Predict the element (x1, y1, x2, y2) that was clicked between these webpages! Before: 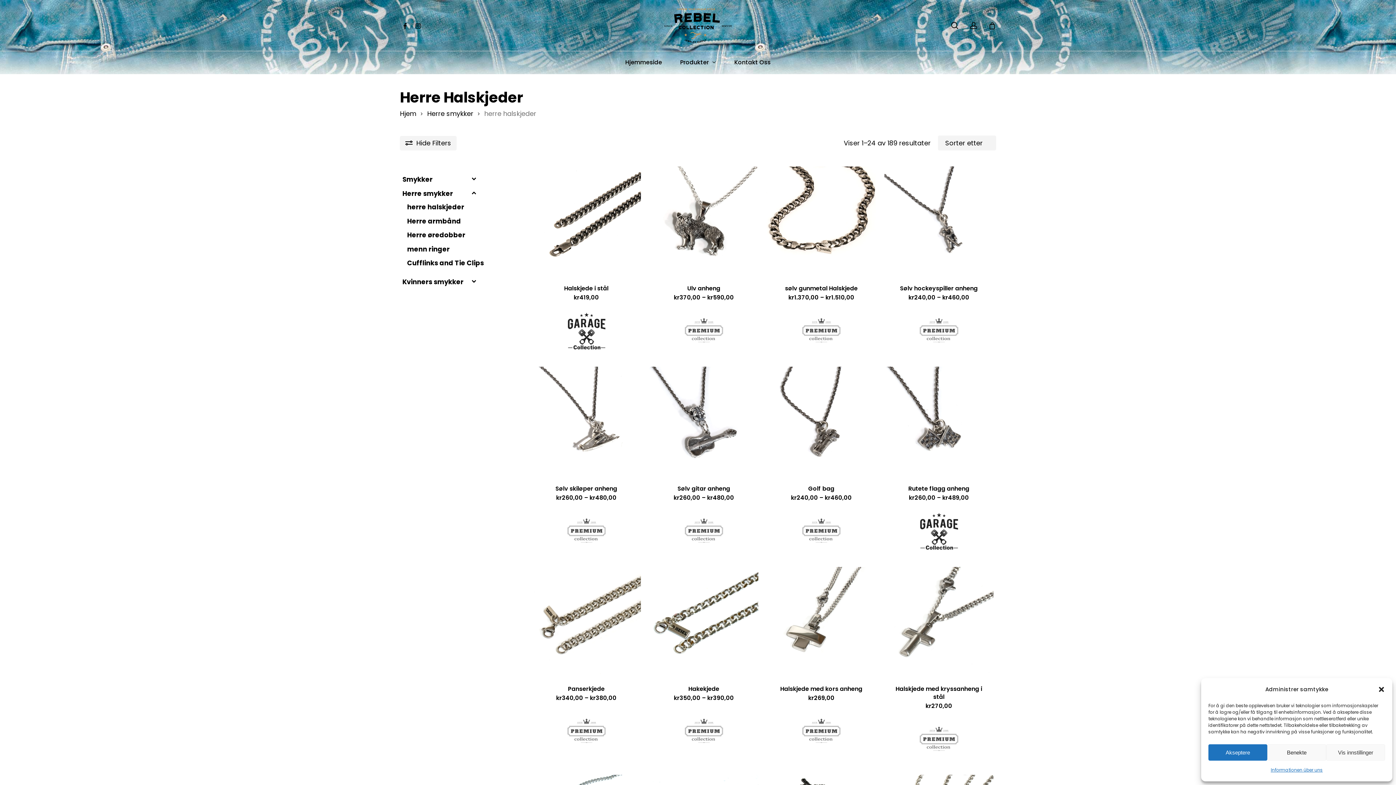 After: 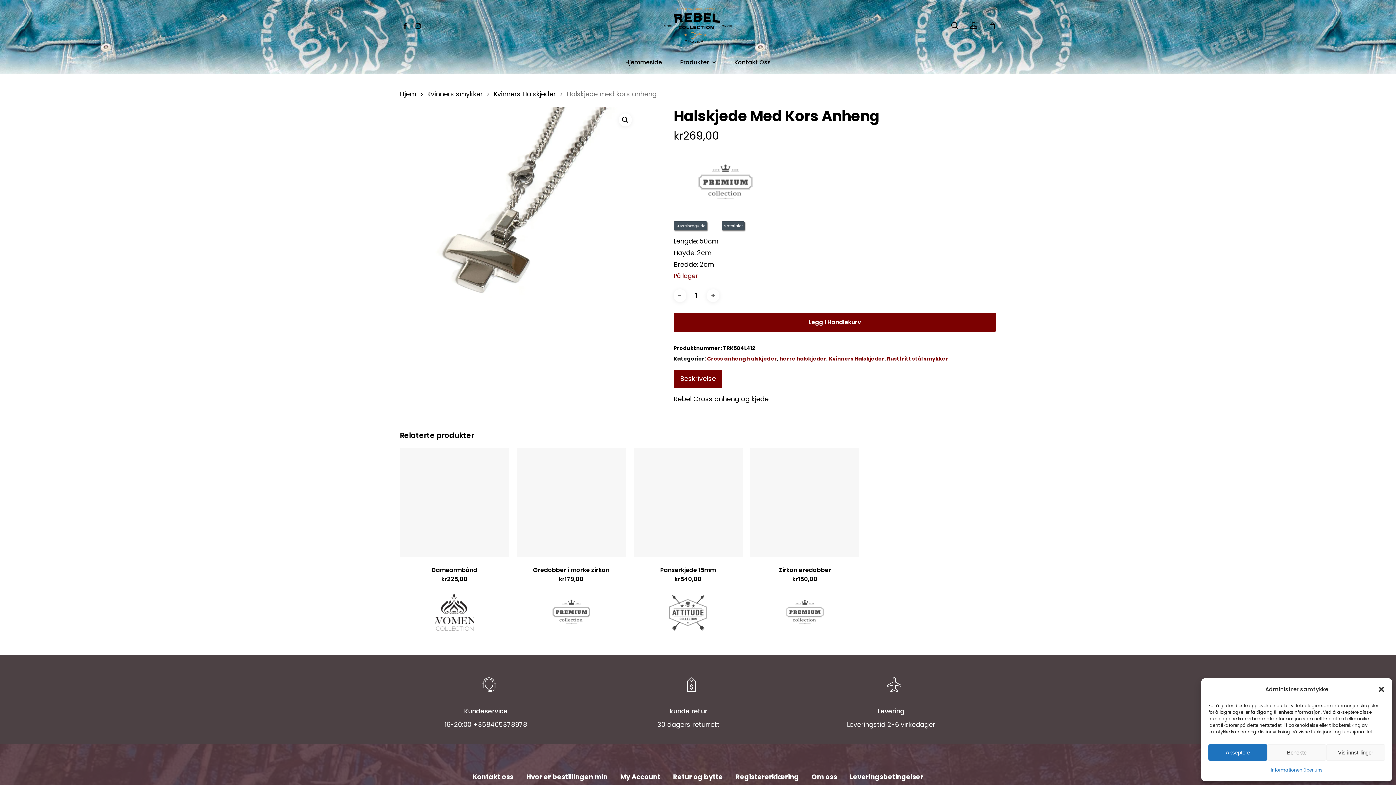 Action: bbox: (766, 567, 876, 676) label: Halskjede med kors anheng